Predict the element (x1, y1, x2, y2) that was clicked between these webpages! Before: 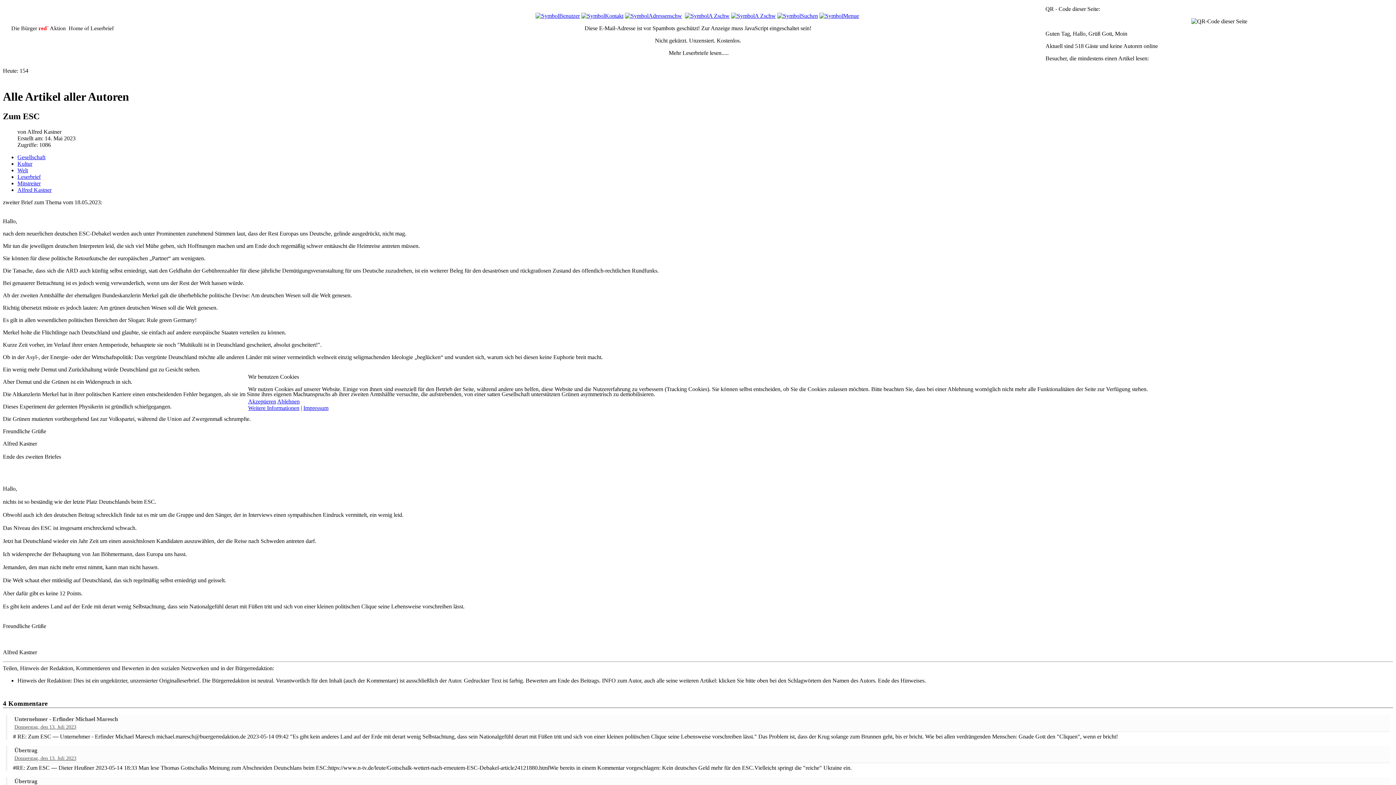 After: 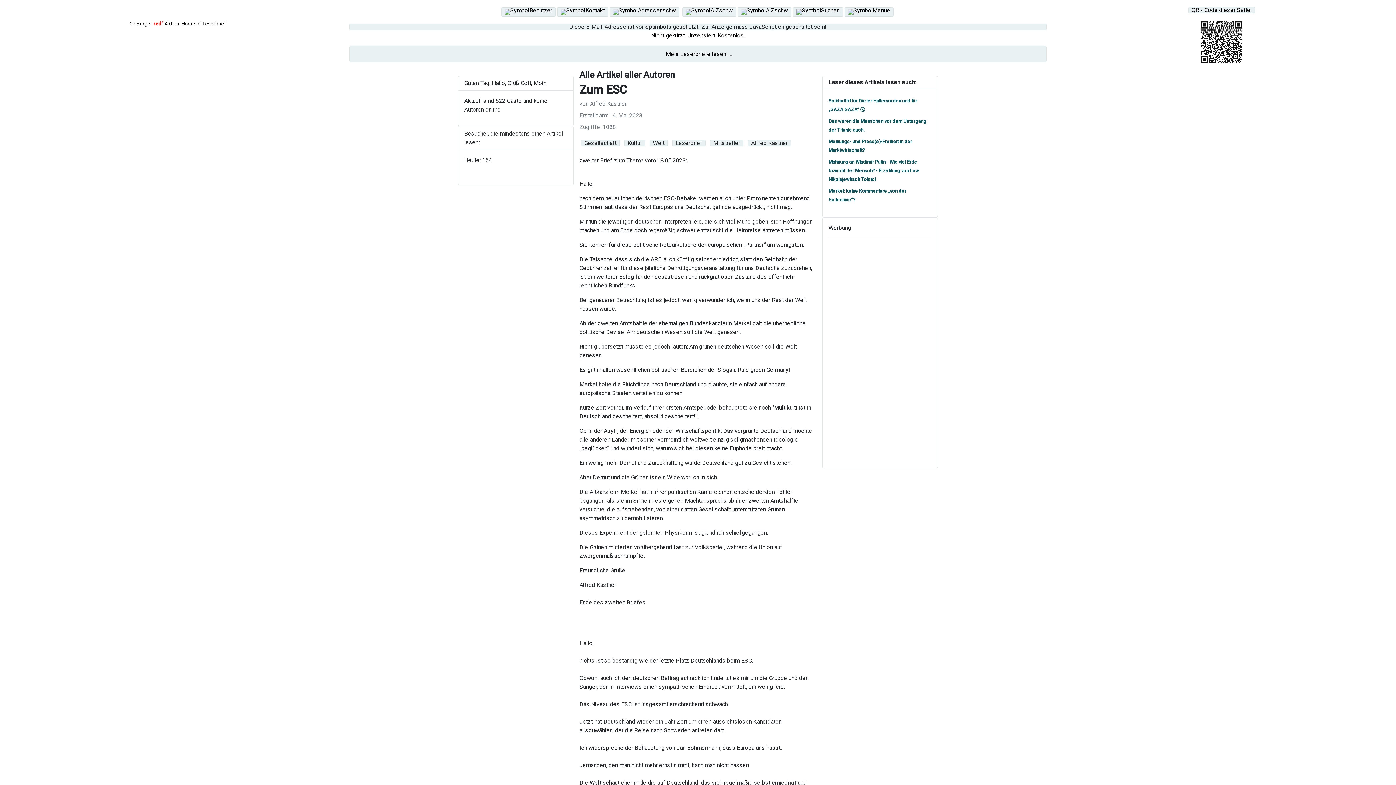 Action: label: Akzeptieren bbox: (248, 398, 276, 404)